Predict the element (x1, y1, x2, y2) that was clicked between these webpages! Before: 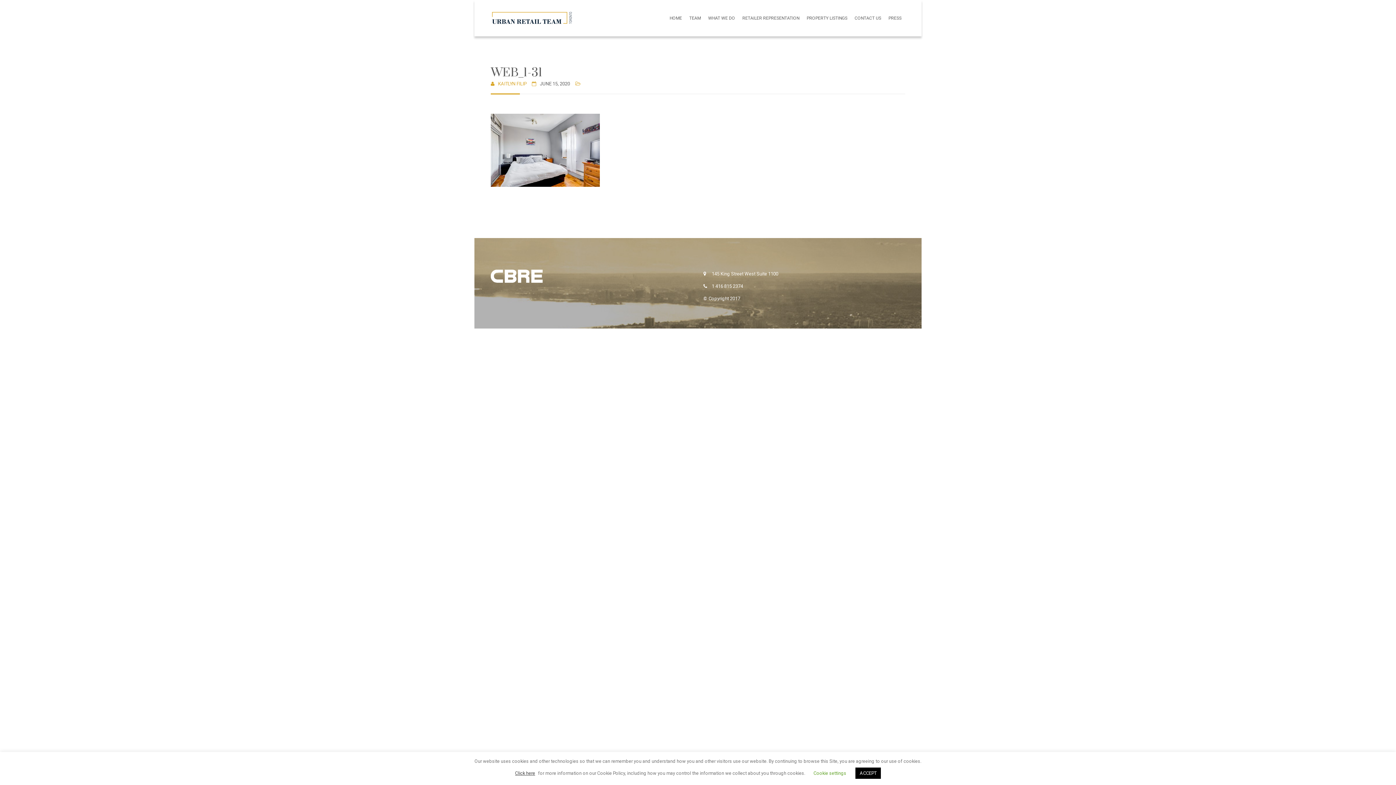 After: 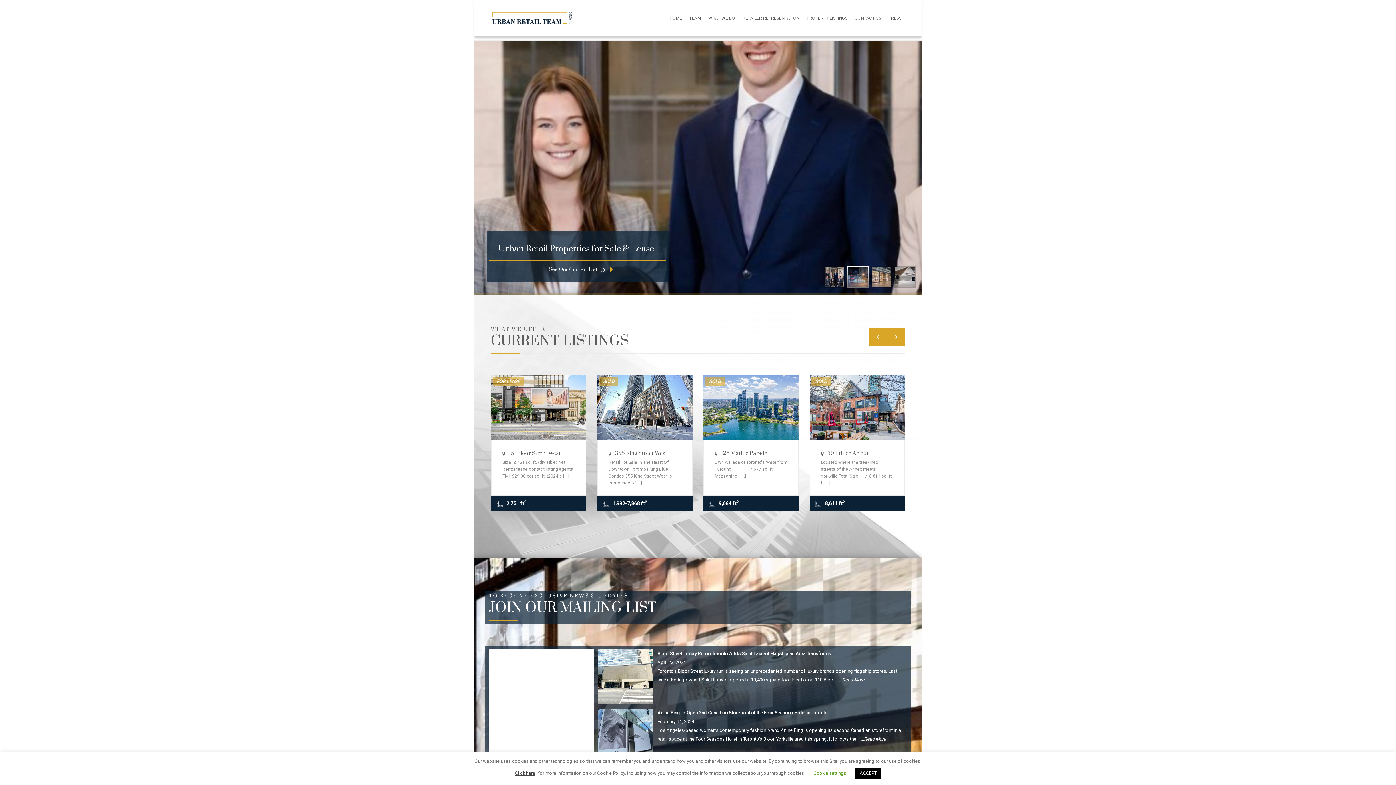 Action: bbox: (666, 0, 685, 36) label: HOME